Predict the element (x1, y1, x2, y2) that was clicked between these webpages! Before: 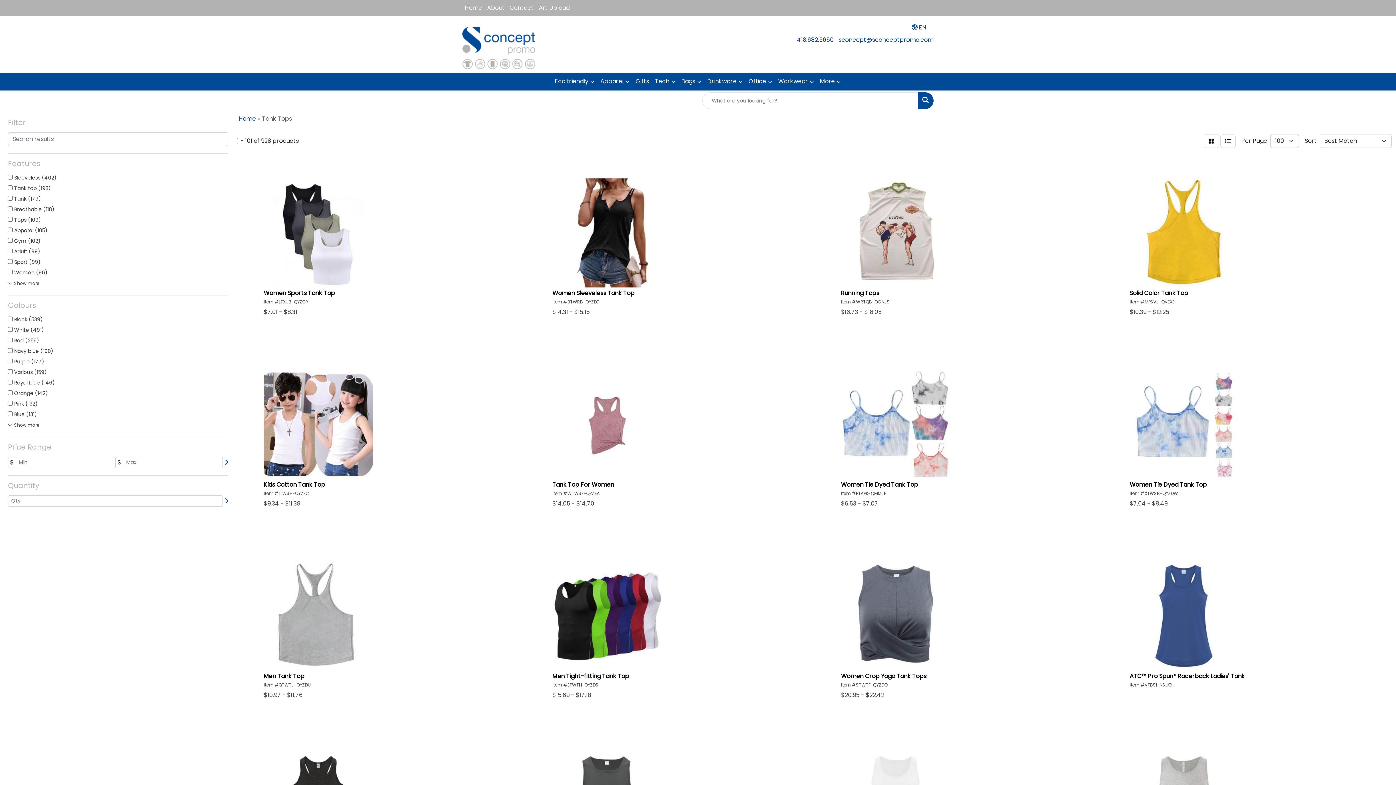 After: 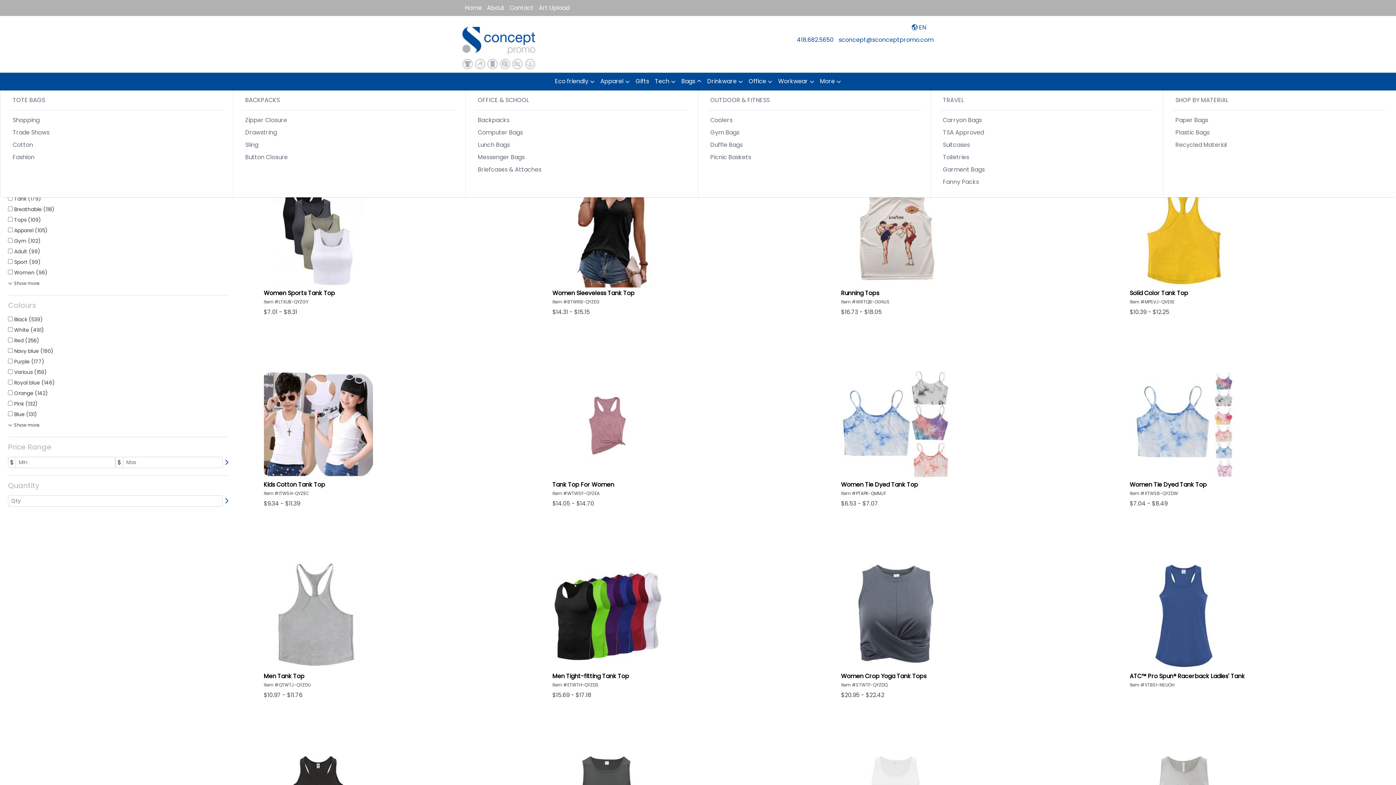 Action: label: Bags bbox: (678, 72, 704, 90)